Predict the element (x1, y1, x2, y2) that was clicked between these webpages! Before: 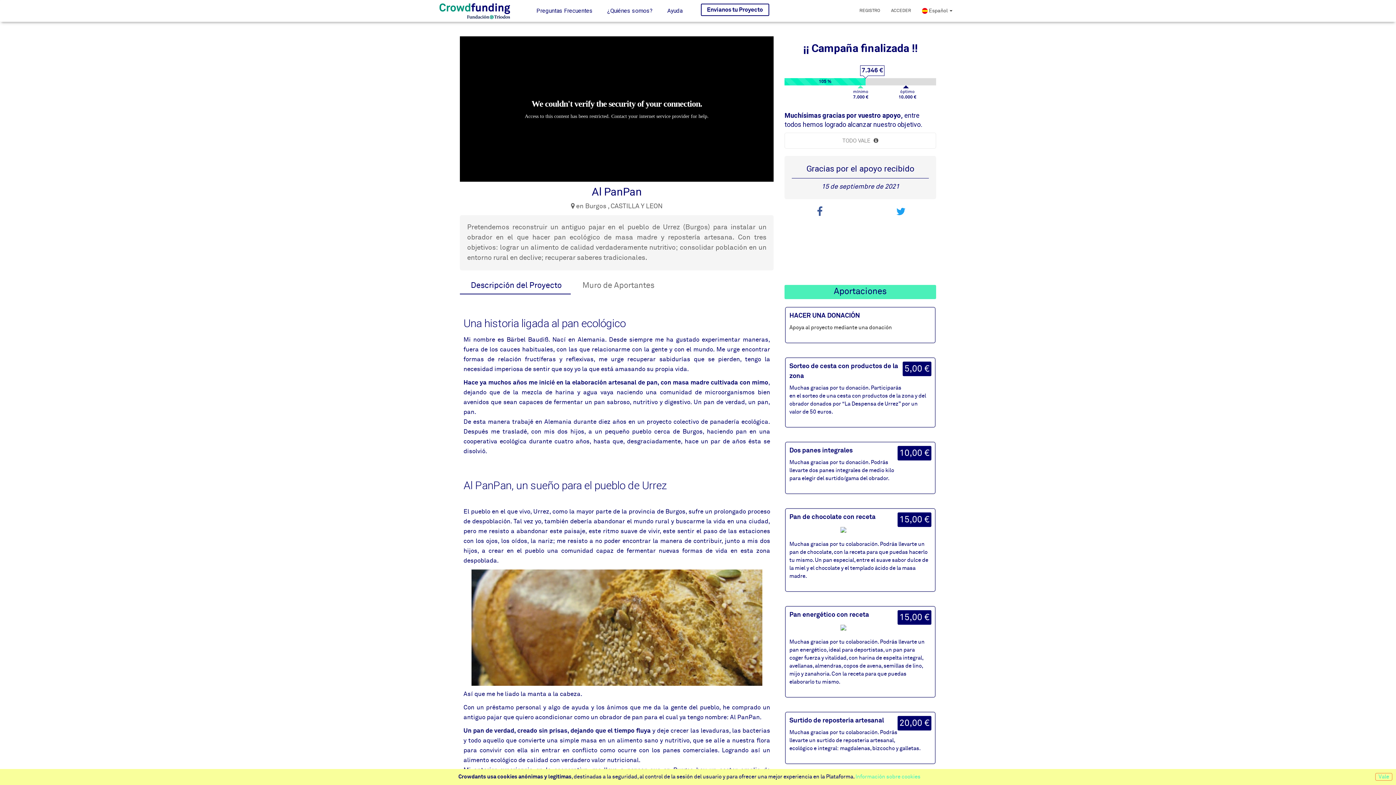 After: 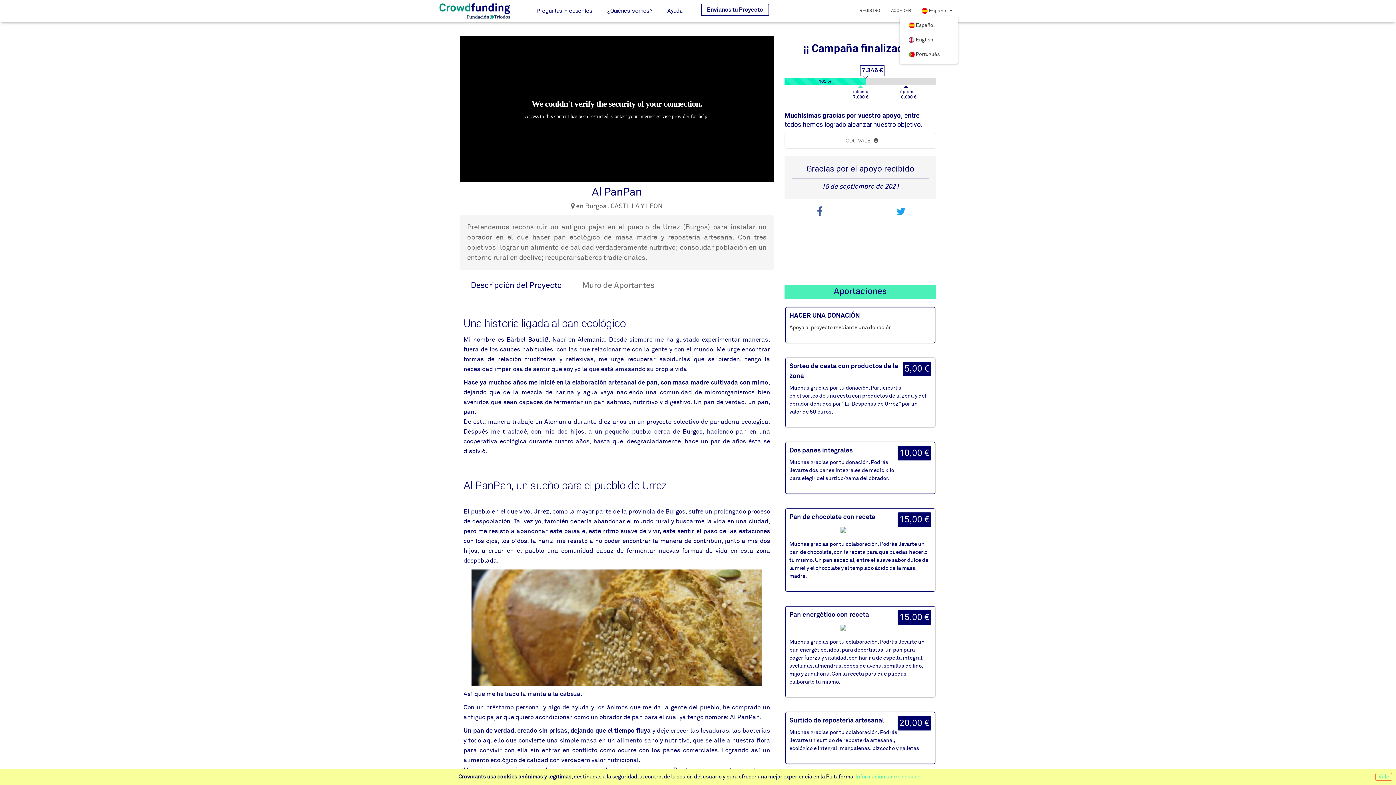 Action: label:  Español  bbox: (916, 1, 958, 16)